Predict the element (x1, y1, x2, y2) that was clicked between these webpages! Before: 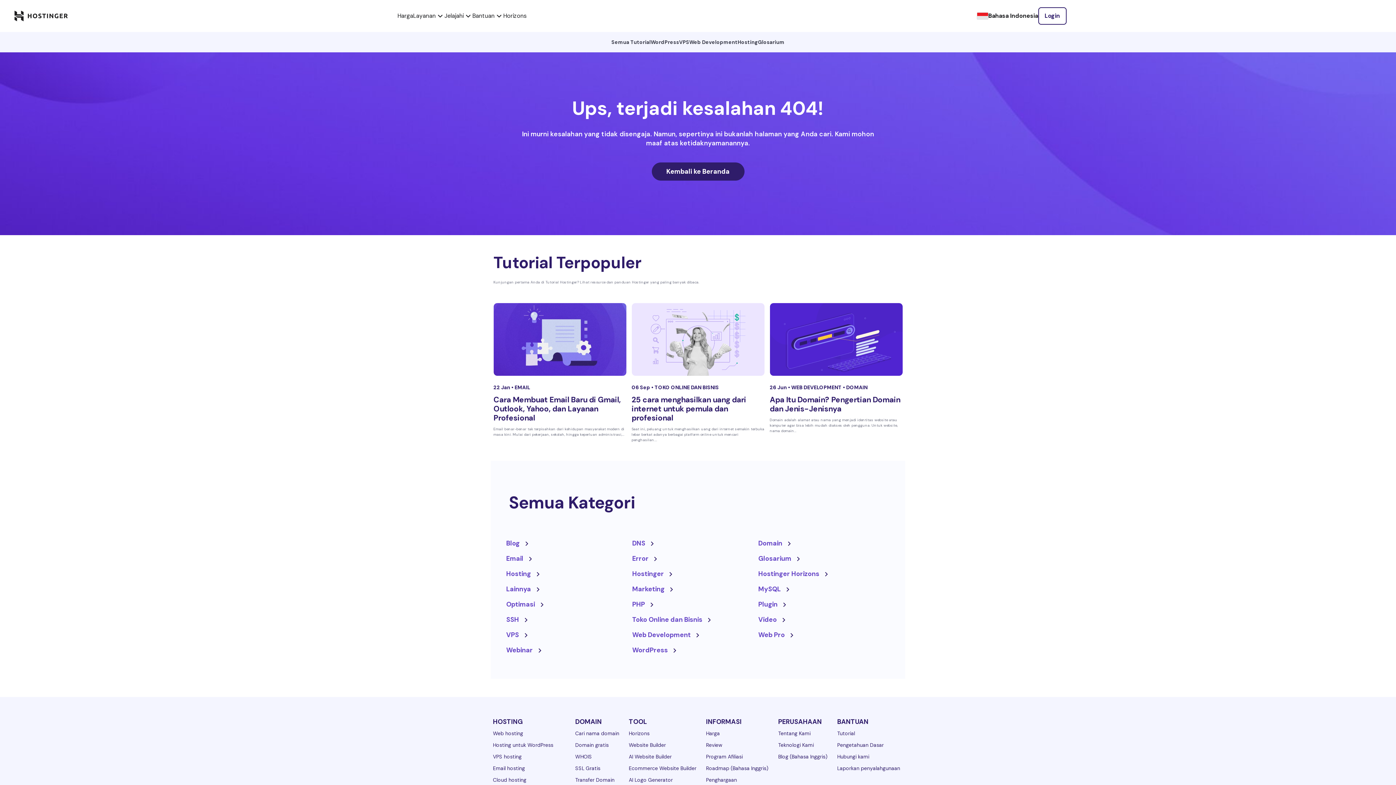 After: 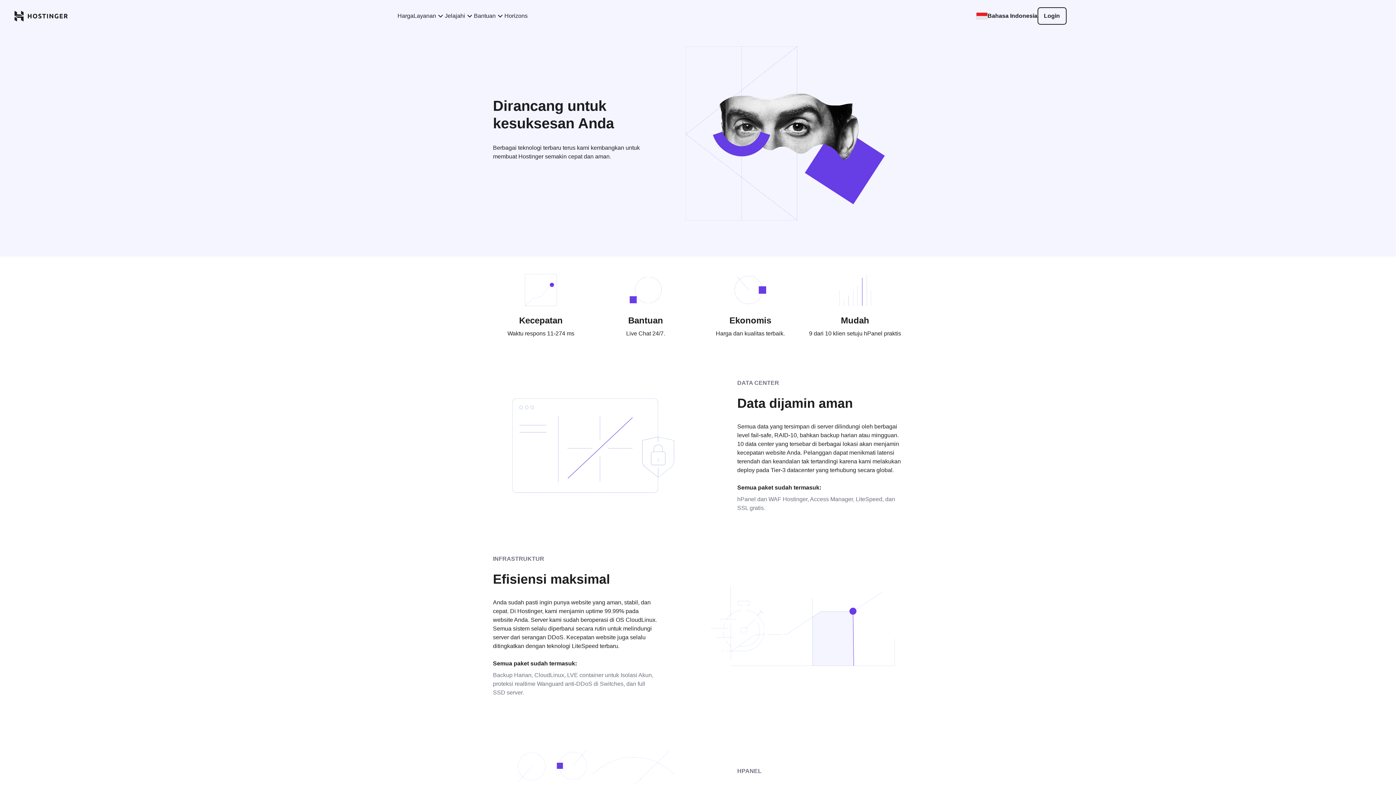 Action: bbox: (778, 741, 830, 749) label: Teknologi Kami